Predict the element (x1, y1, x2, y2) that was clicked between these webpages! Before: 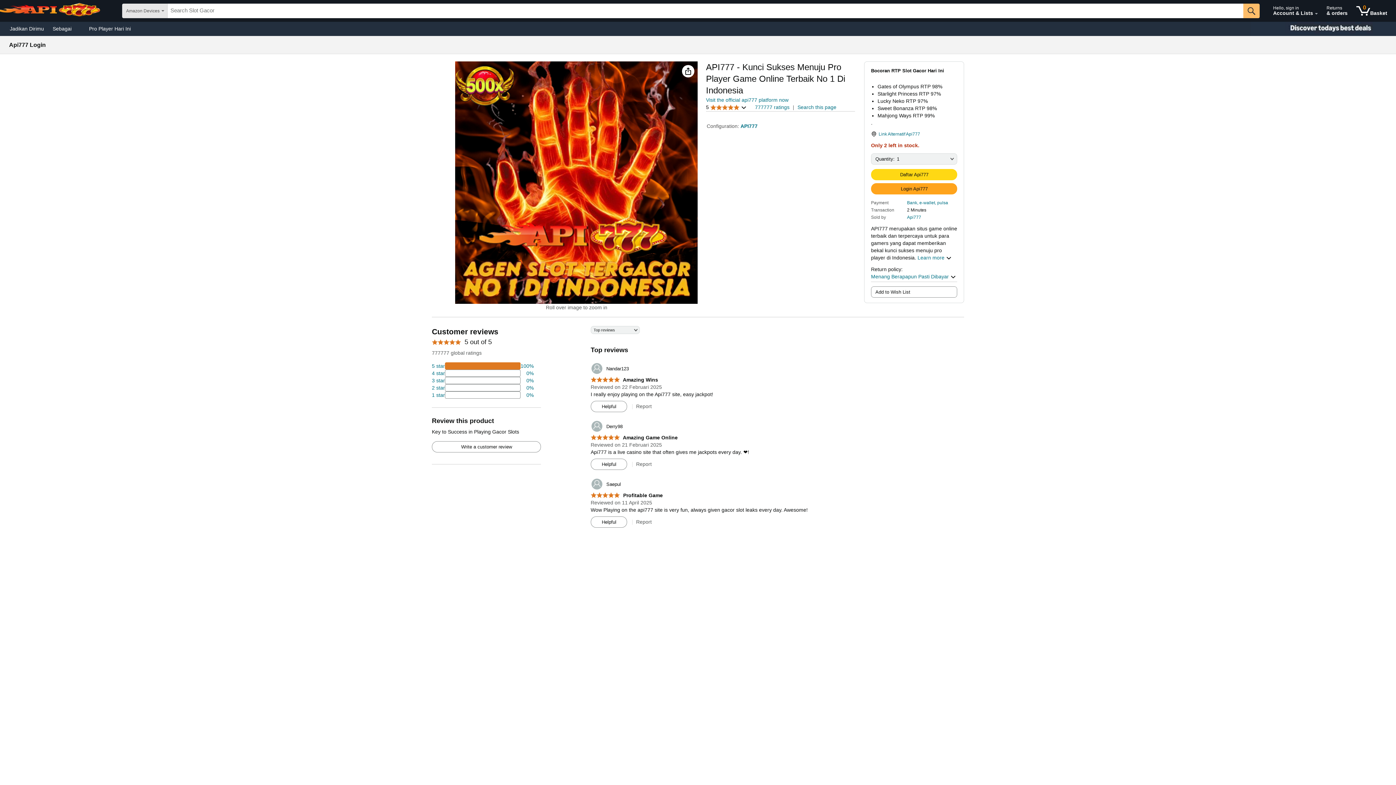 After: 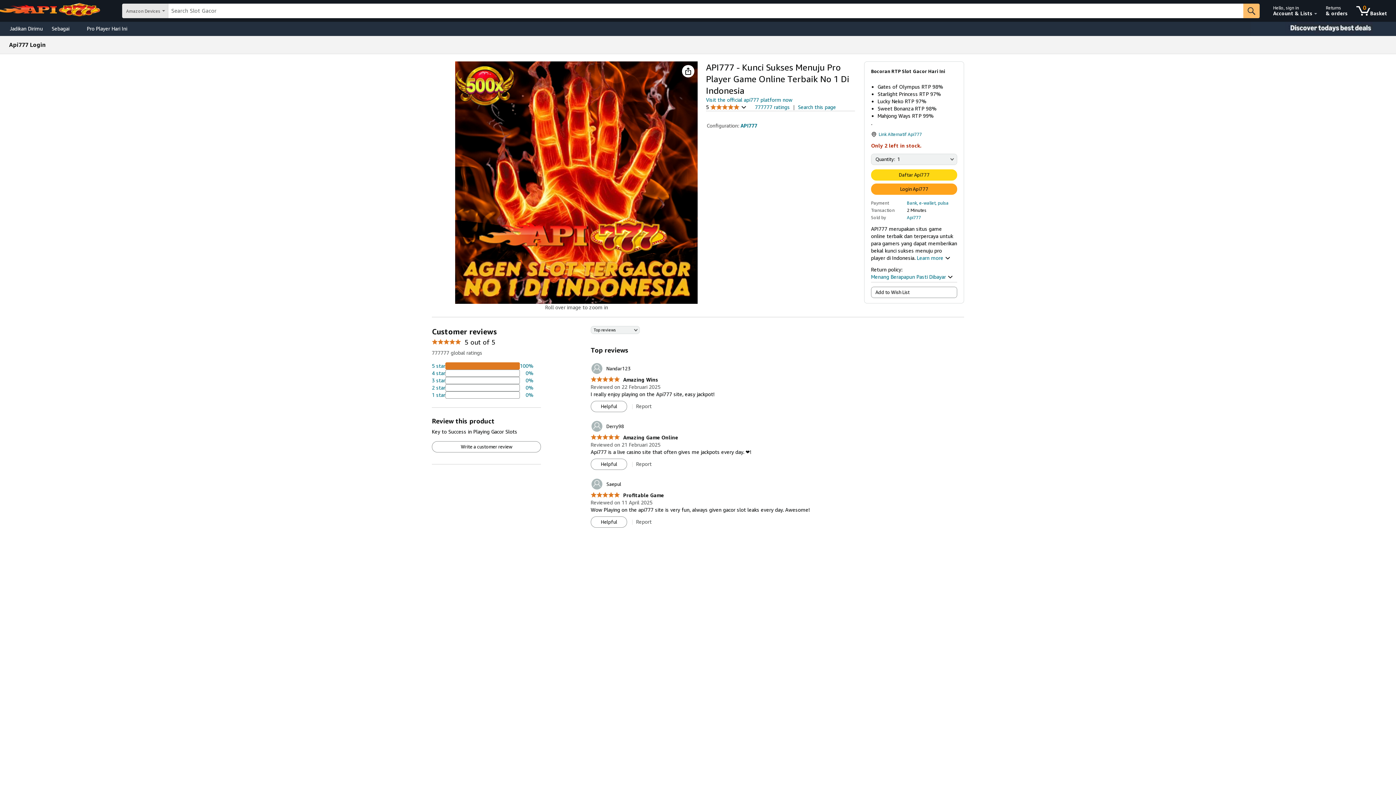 Action: label: 5.0 out of 5 stars
 Profitable Game bbox: (590, 492, 663, 498)